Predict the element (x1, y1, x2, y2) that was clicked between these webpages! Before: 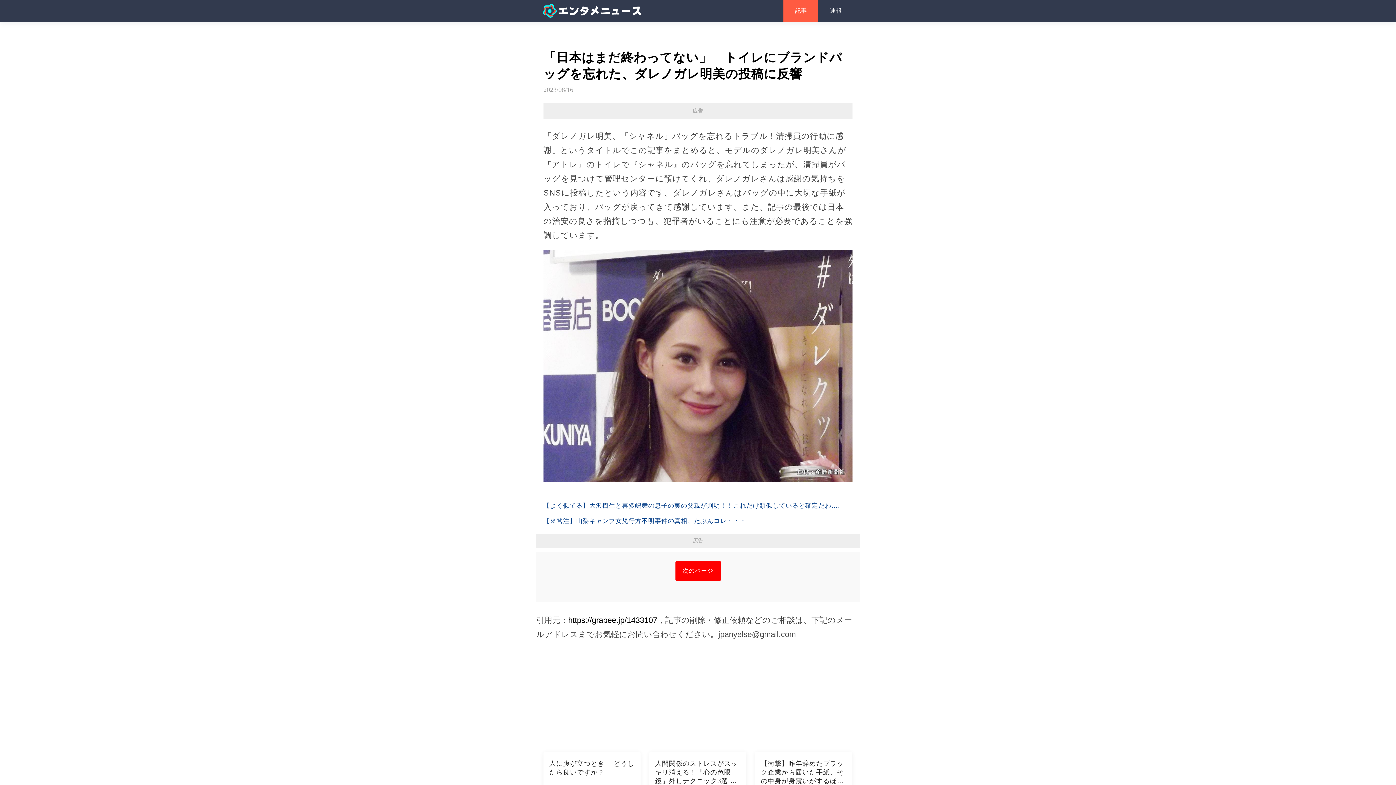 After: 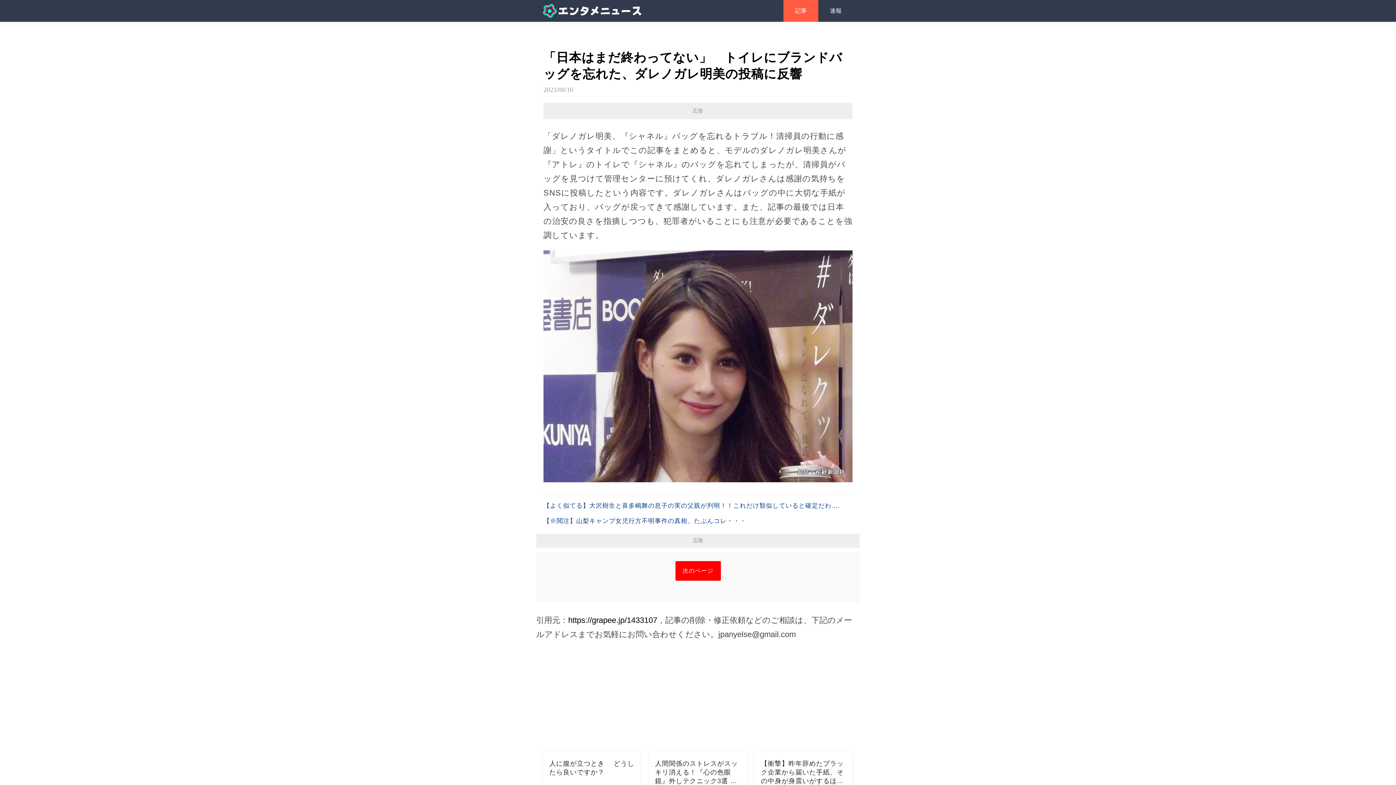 Action: label: https://grapee.jp/1433107 bbox: (568, 615, 657, 624)